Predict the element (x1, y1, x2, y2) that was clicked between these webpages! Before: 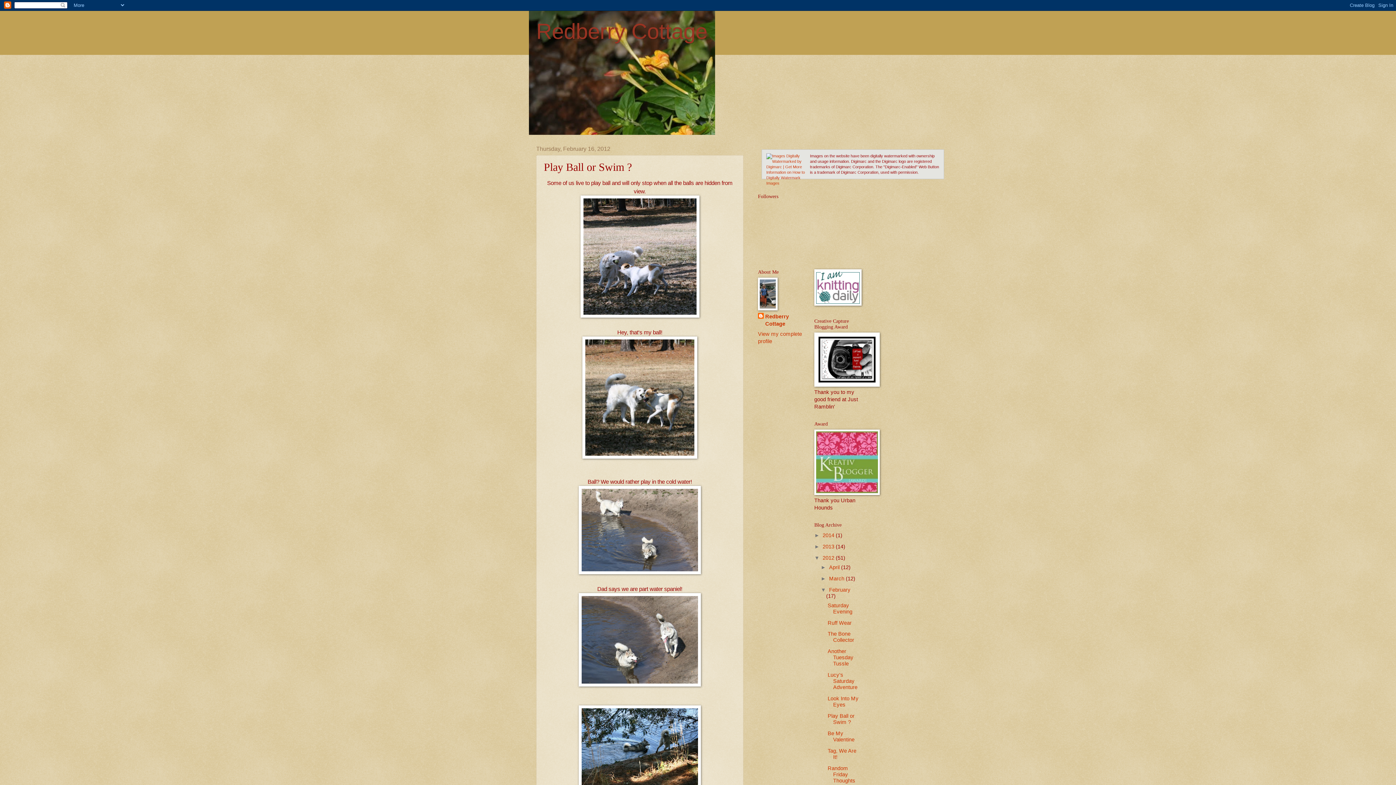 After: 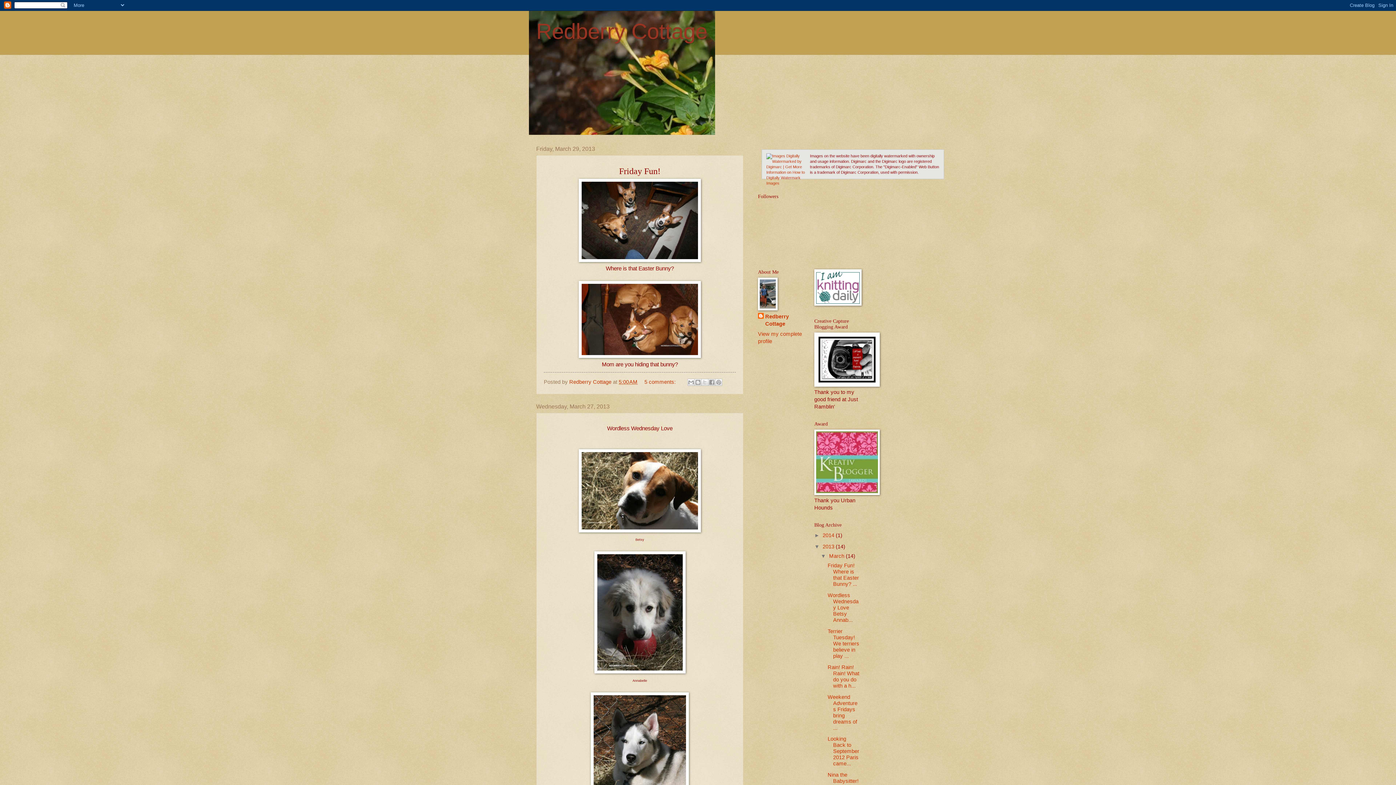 Action: bbox: (822, 544, 836, 549) label: 2013 